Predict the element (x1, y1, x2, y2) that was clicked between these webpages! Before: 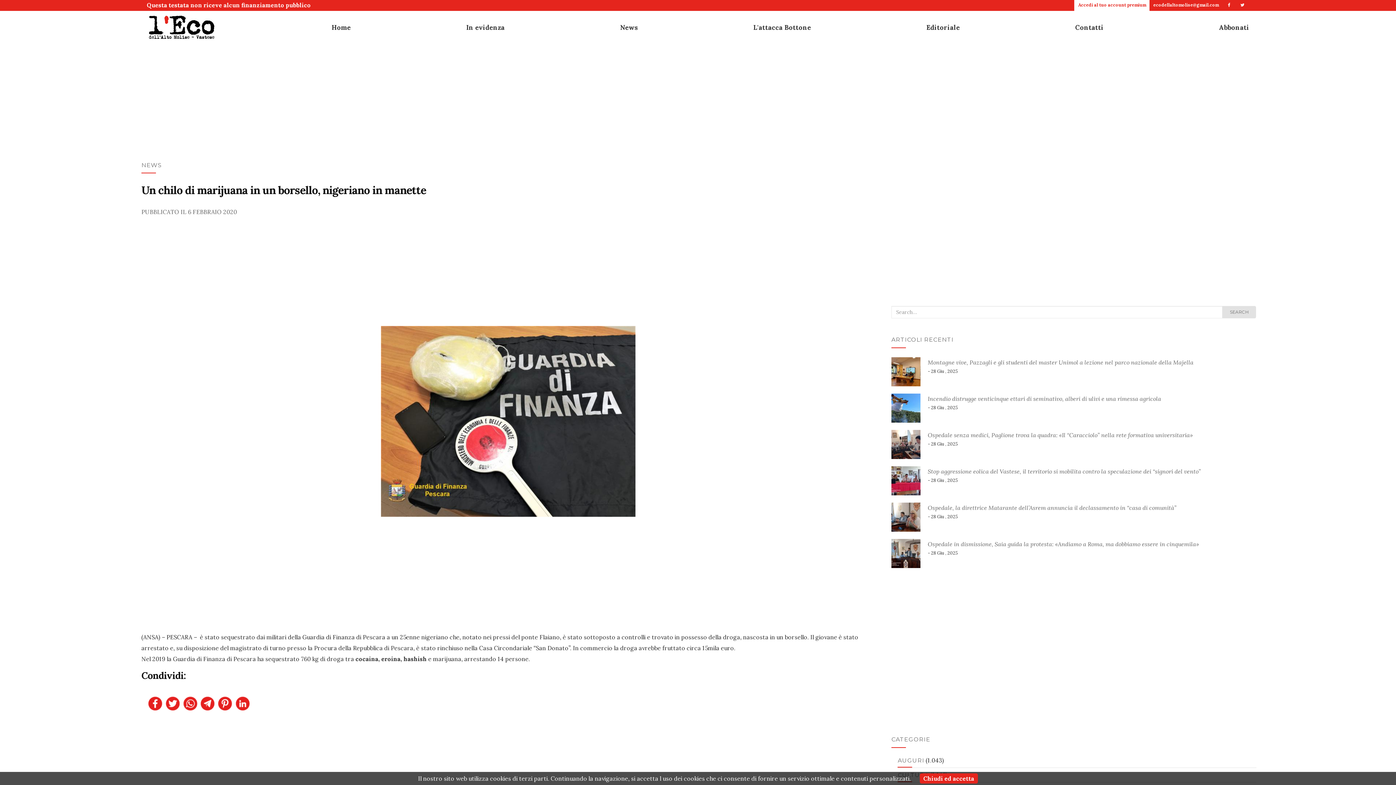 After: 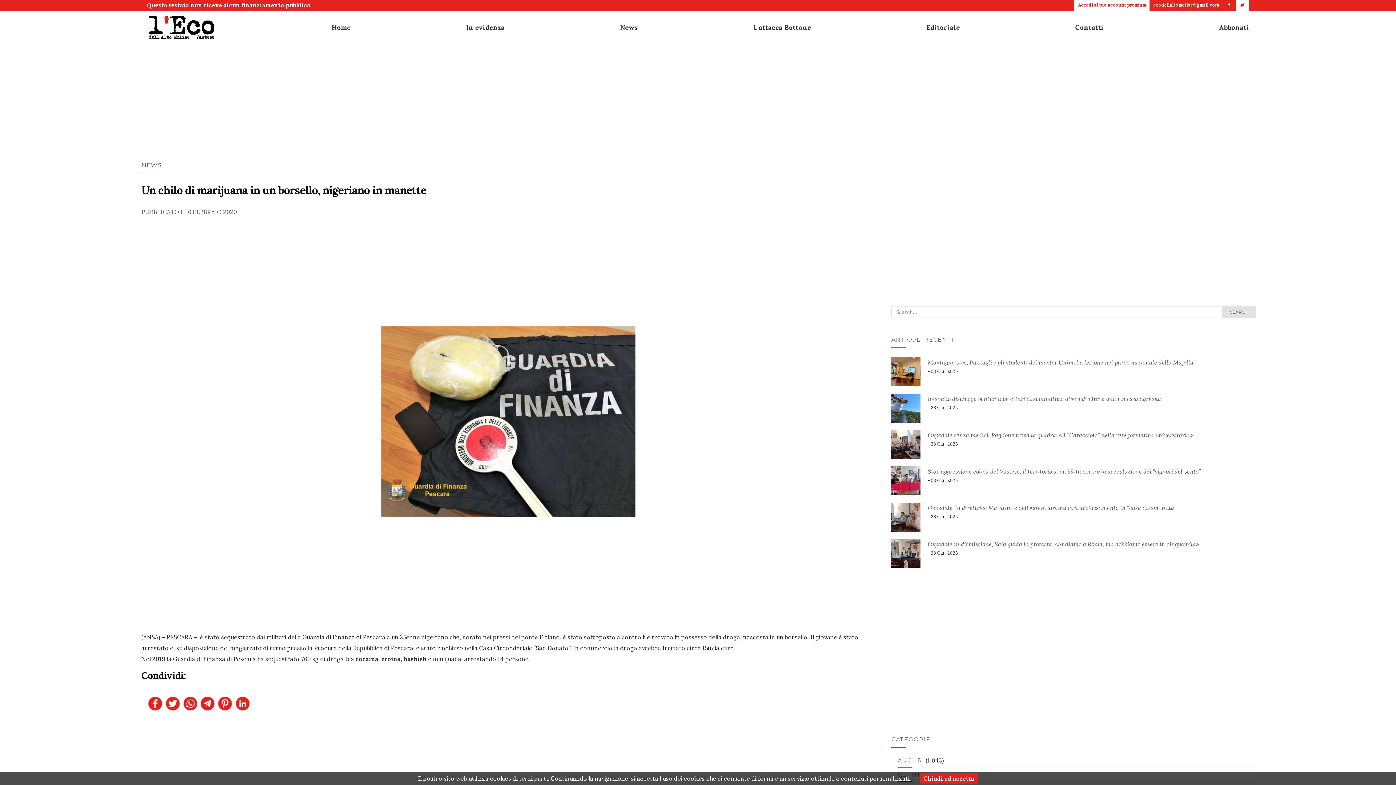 Action: bbox: (1236, 0, 1249, 9)